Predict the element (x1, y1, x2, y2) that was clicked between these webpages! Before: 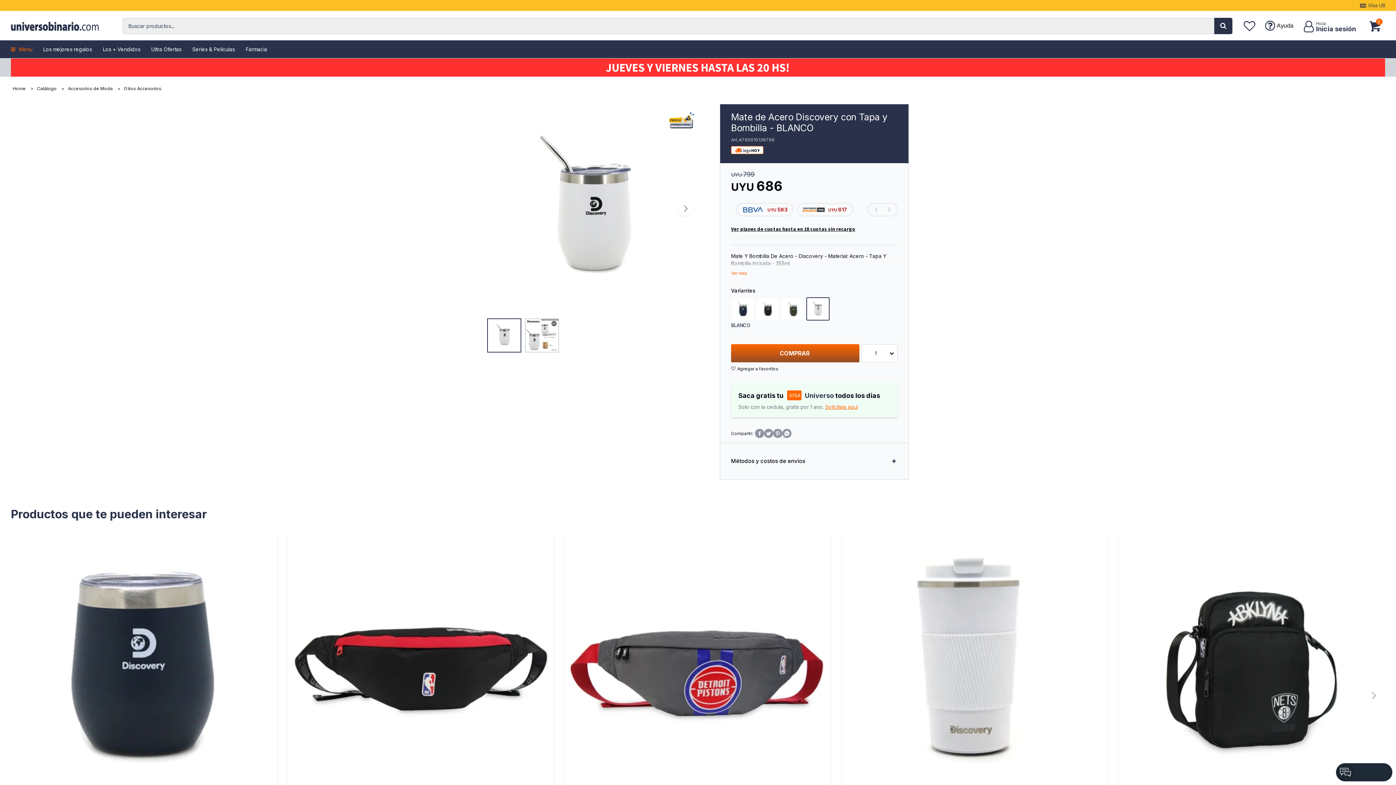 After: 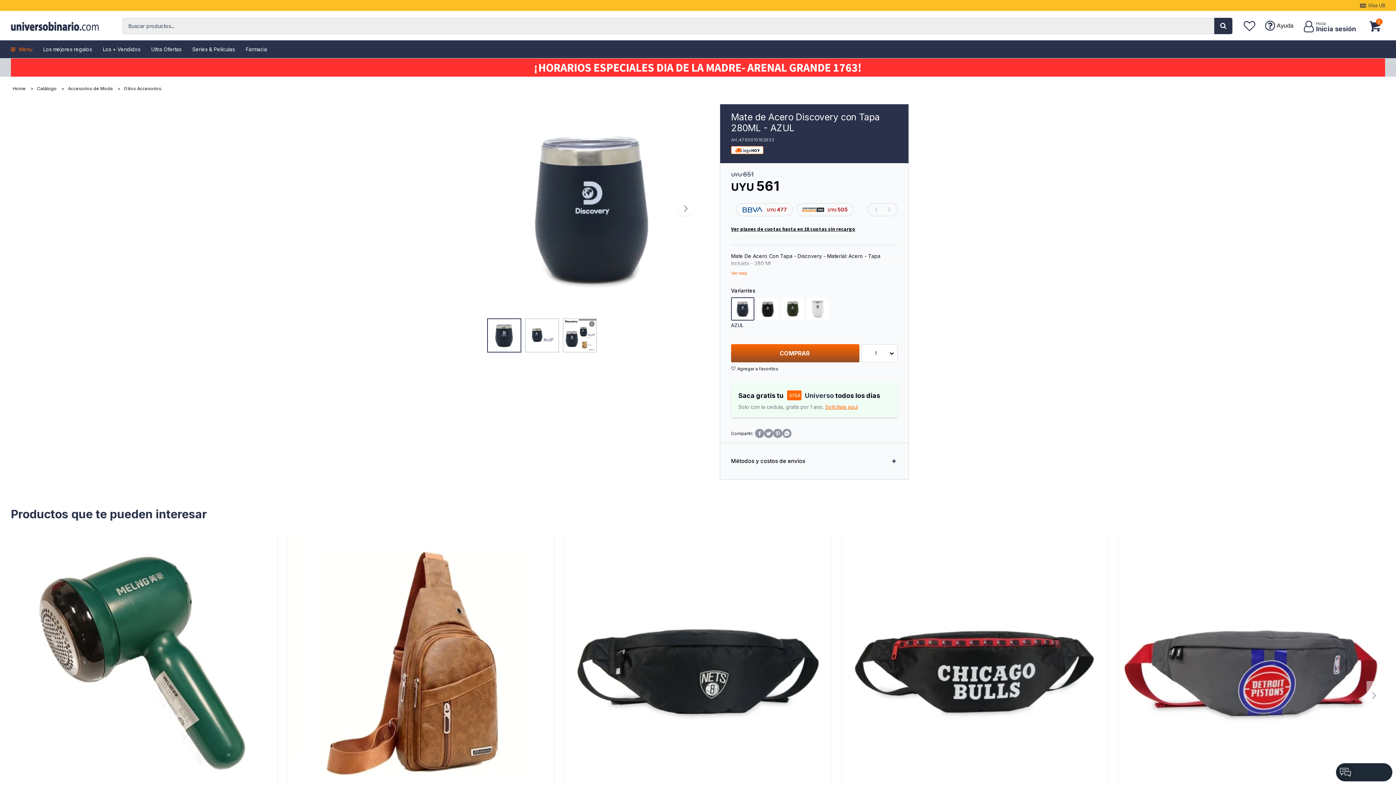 Action: bbox: (10, 530, 277, 797)